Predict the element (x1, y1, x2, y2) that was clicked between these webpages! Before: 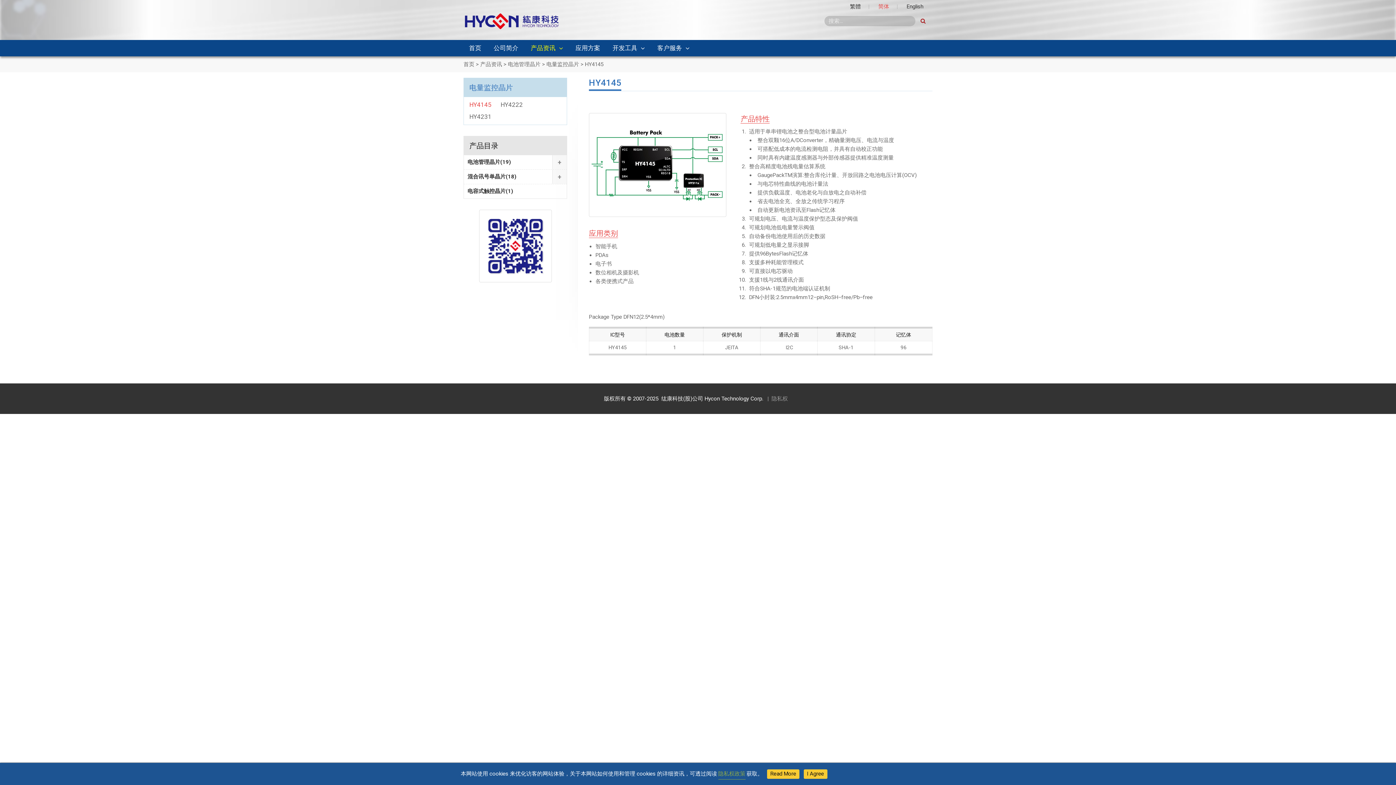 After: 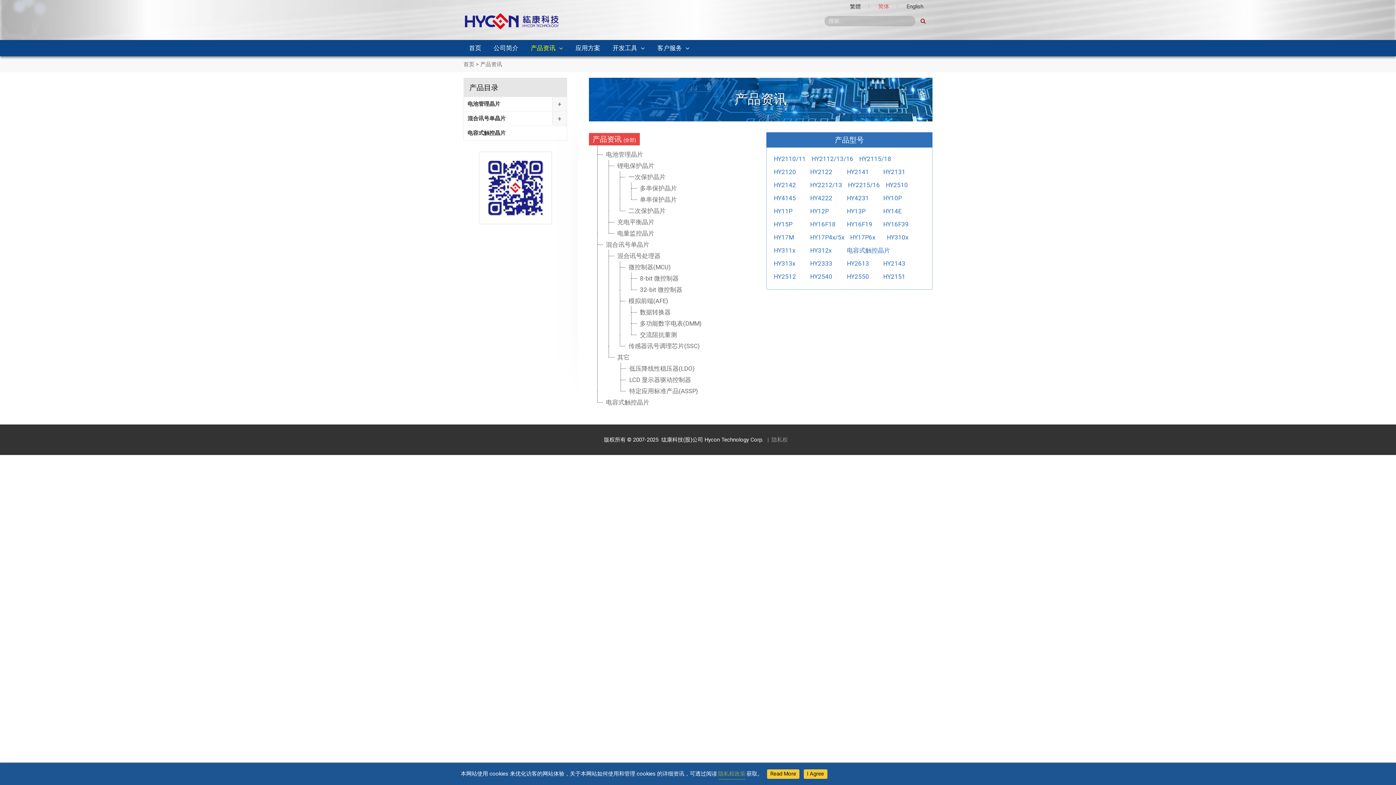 Action: bbox: (480, 61, 502, 67) label: 产品资讯